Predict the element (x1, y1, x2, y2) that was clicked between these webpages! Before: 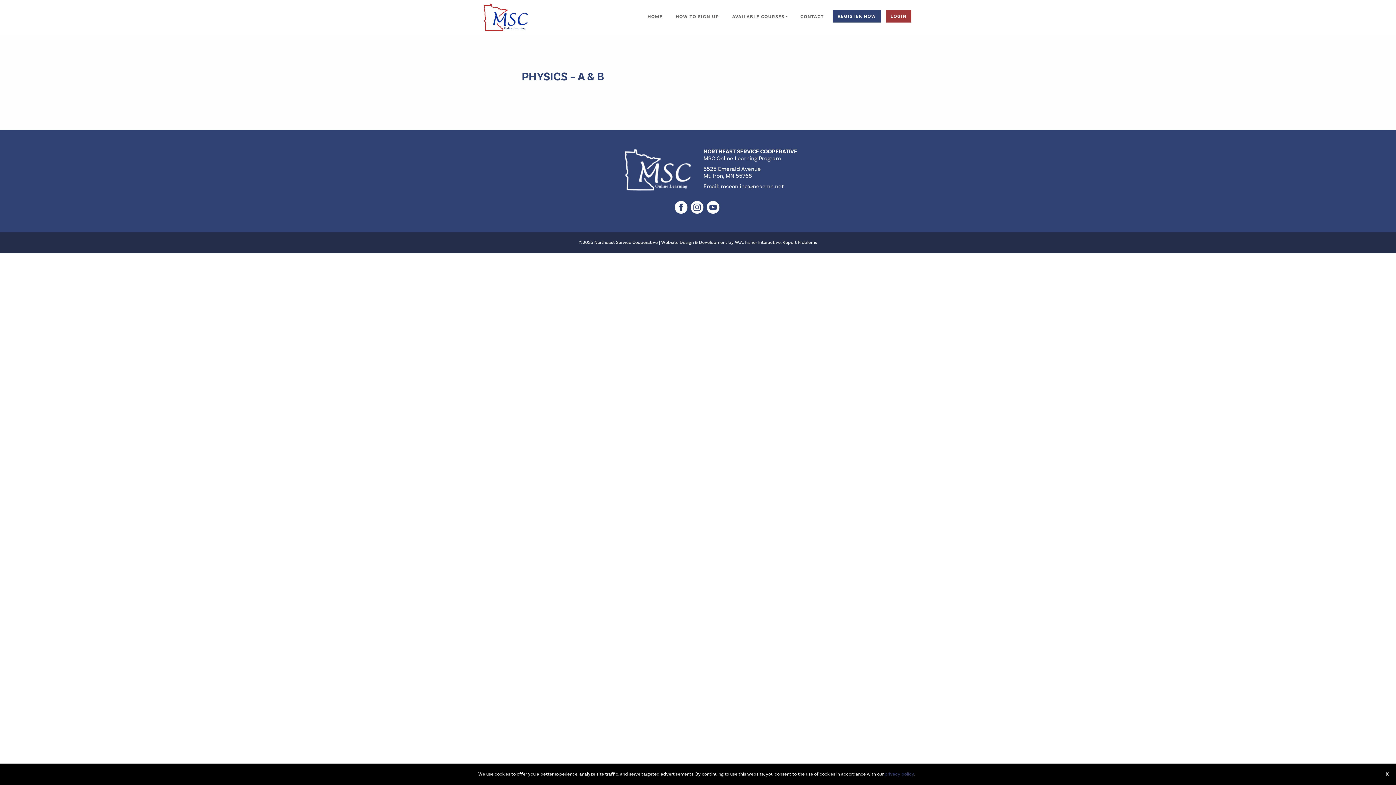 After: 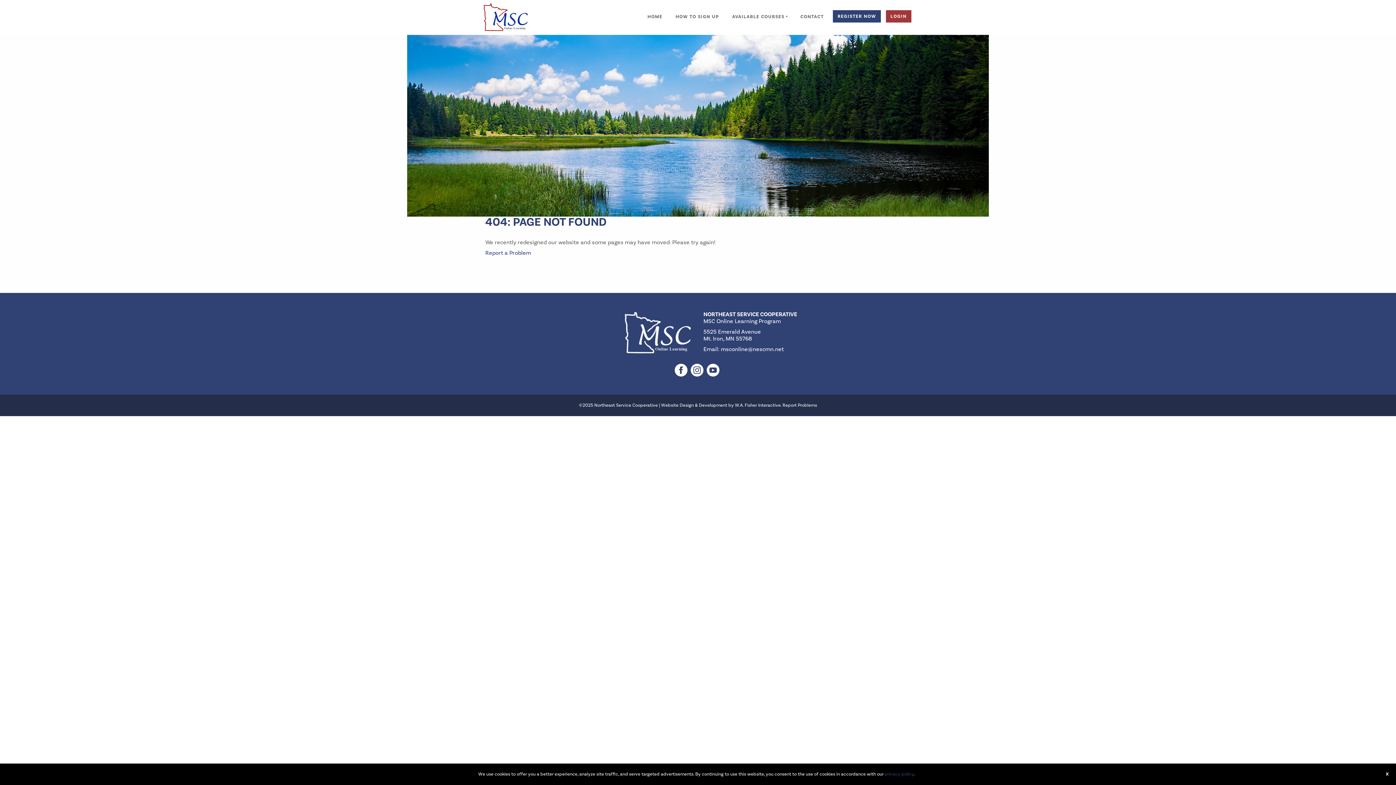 Action: label: privacy policy bbox: (884, 771, 914, 777)